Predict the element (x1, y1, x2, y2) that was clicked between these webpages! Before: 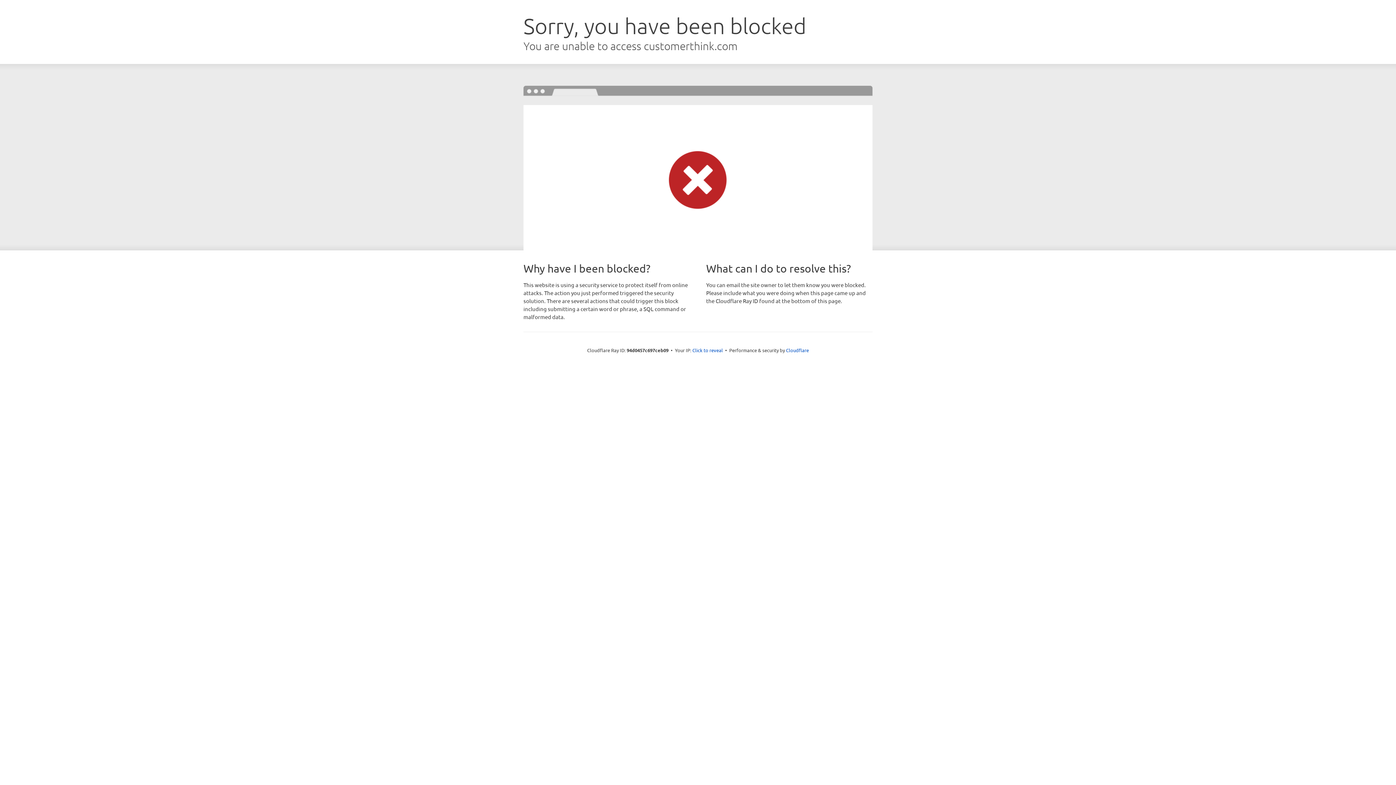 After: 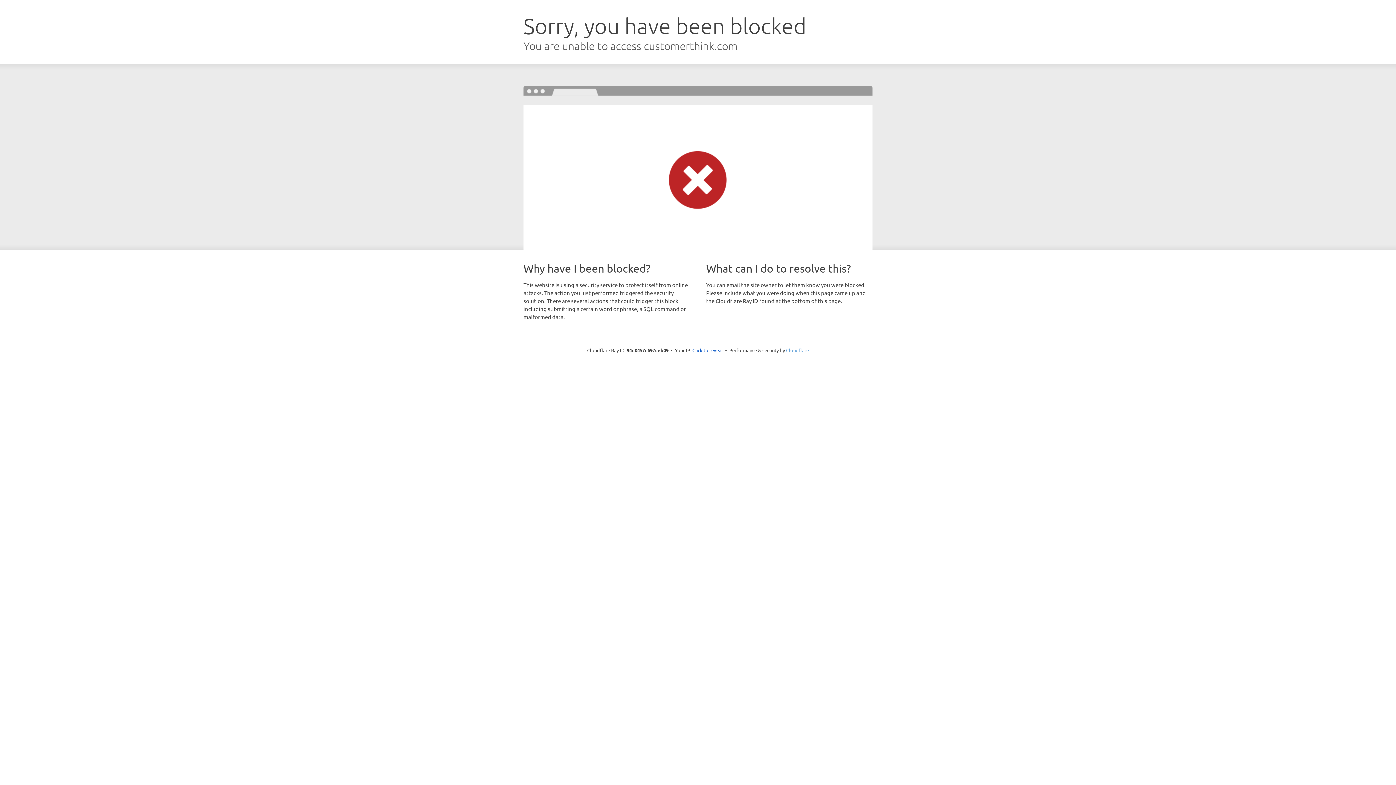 Action: label: Cloudflare bbox: (786, 347, 809, 353)